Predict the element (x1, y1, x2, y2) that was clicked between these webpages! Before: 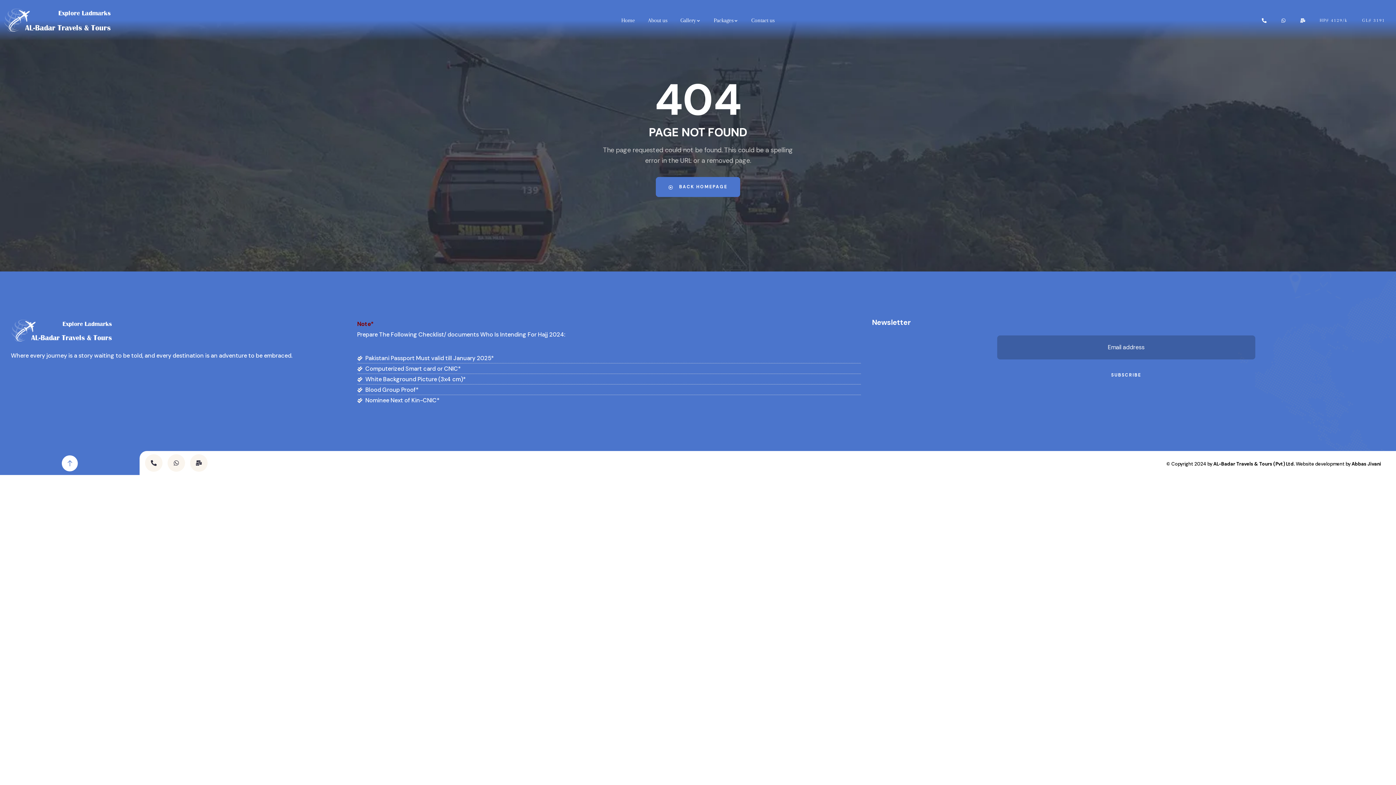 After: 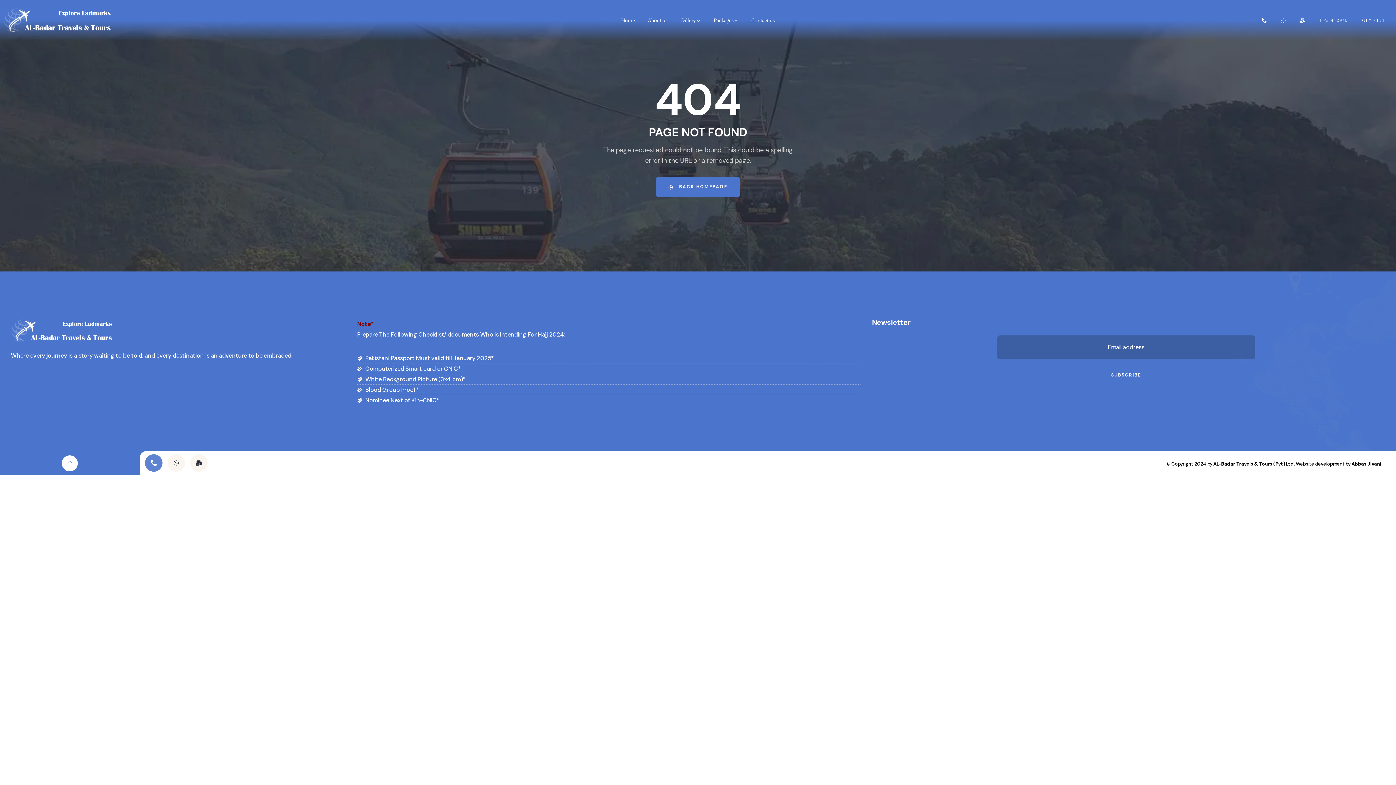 Action: bbox: (145, 454, 162, 472) label: Phone-alt